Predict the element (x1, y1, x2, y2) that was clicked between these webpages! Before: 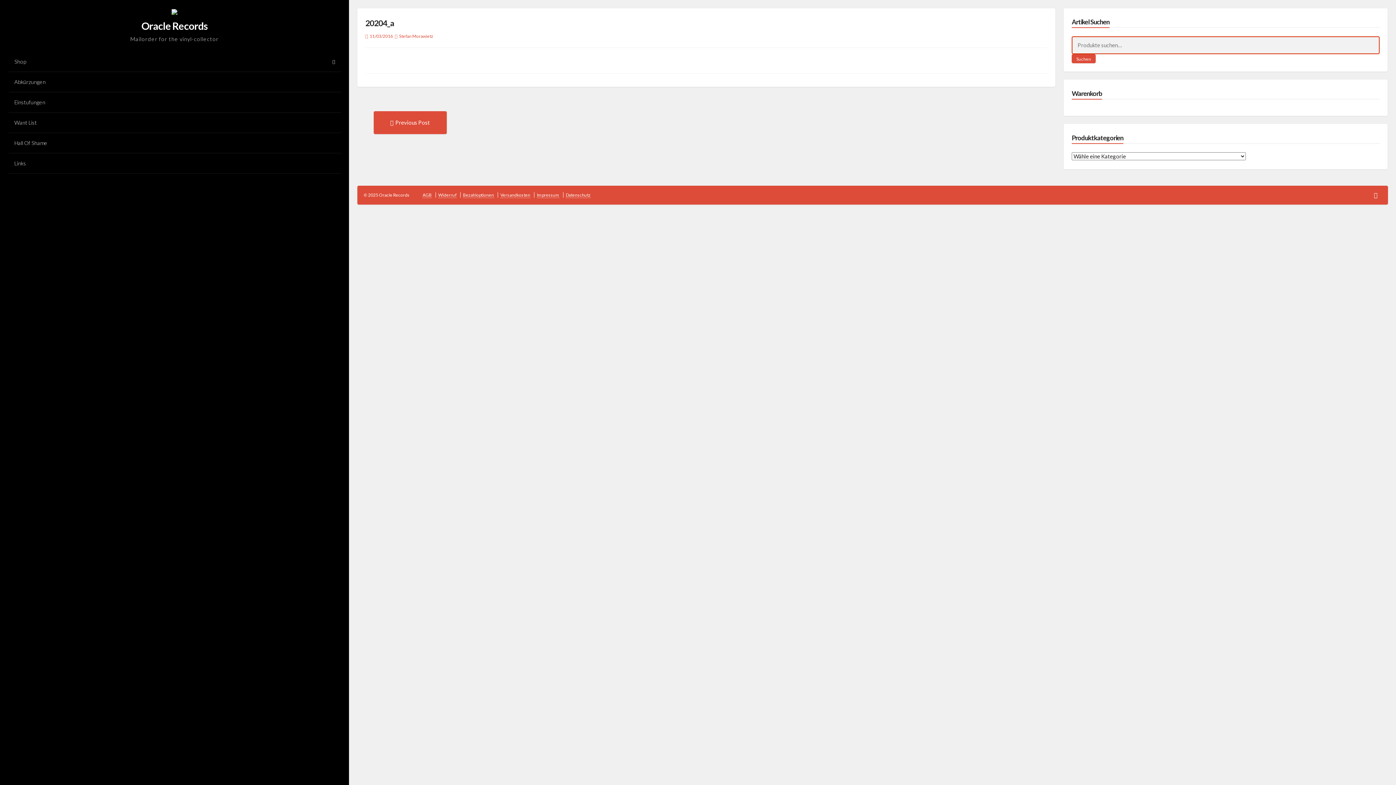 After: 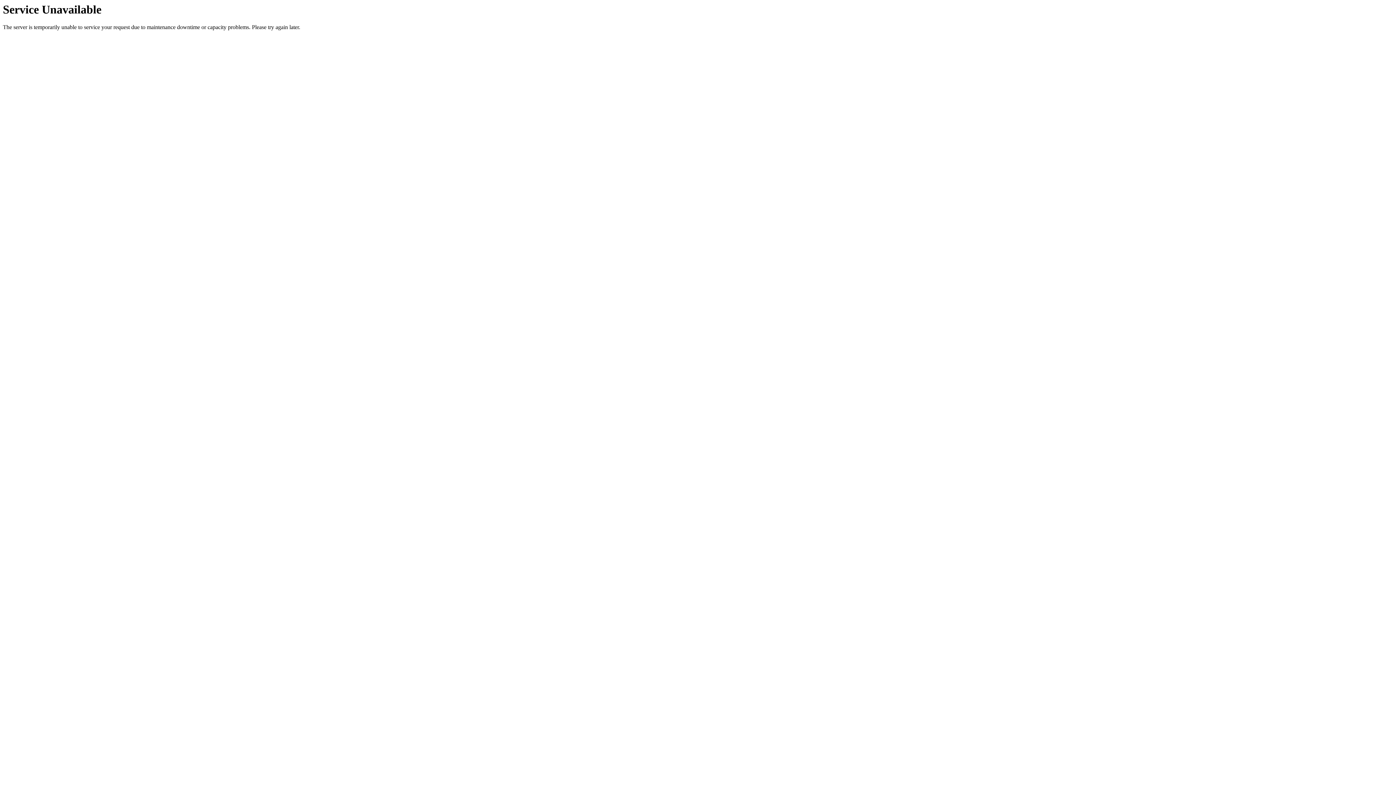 Action: label: 20204_a bbox: (365, 18, 394, 28)